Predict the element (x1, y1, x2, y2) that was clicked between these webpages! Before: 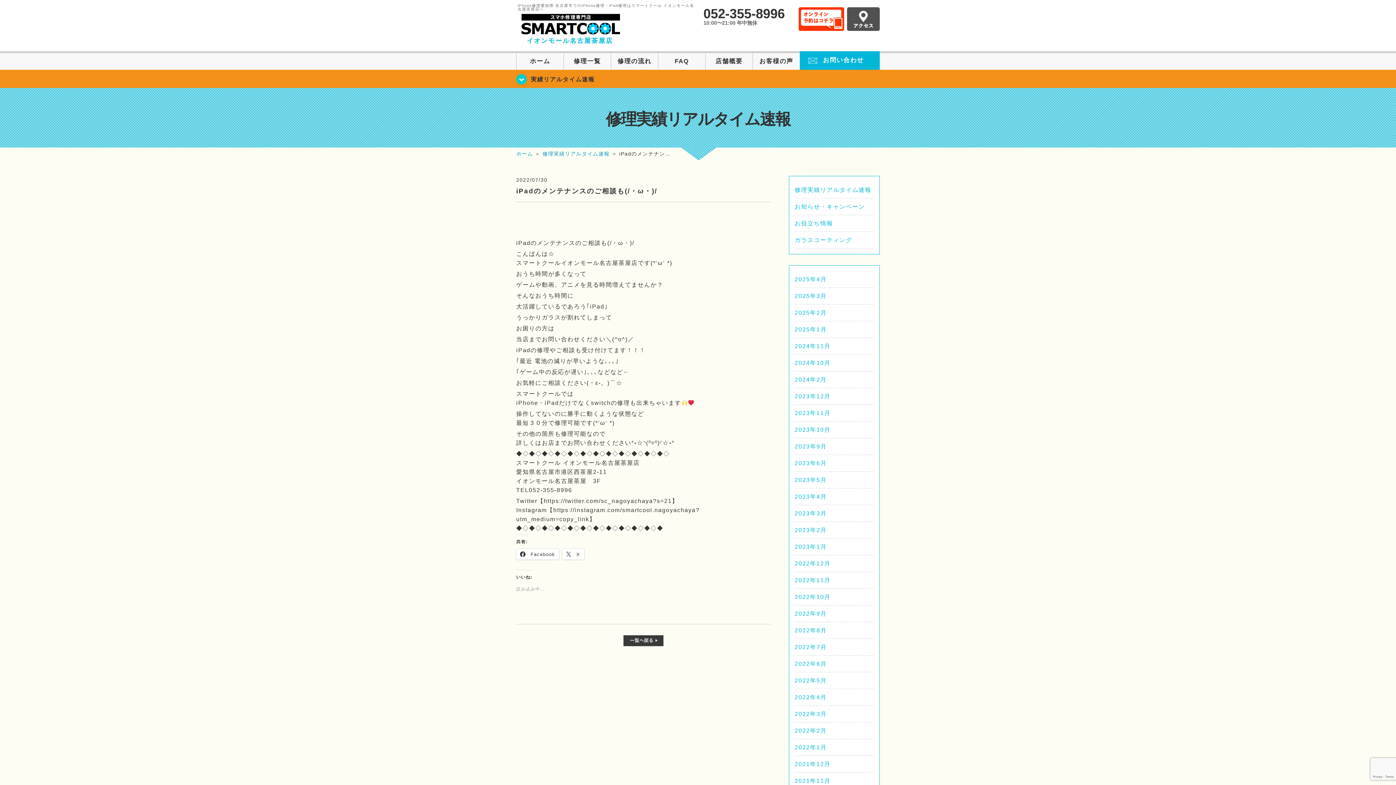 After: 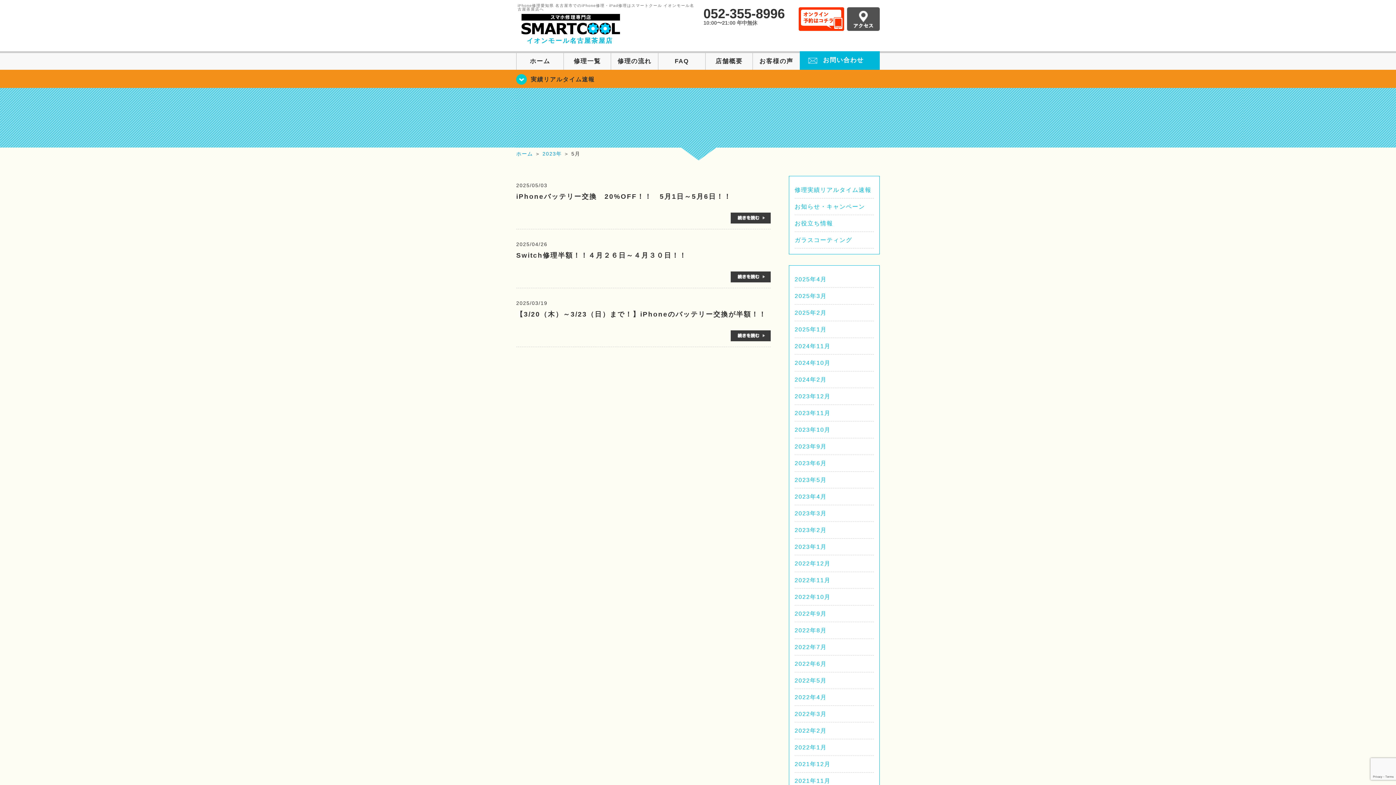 Action: bbox: (794, 477, 826, 483) label: 2023年5月